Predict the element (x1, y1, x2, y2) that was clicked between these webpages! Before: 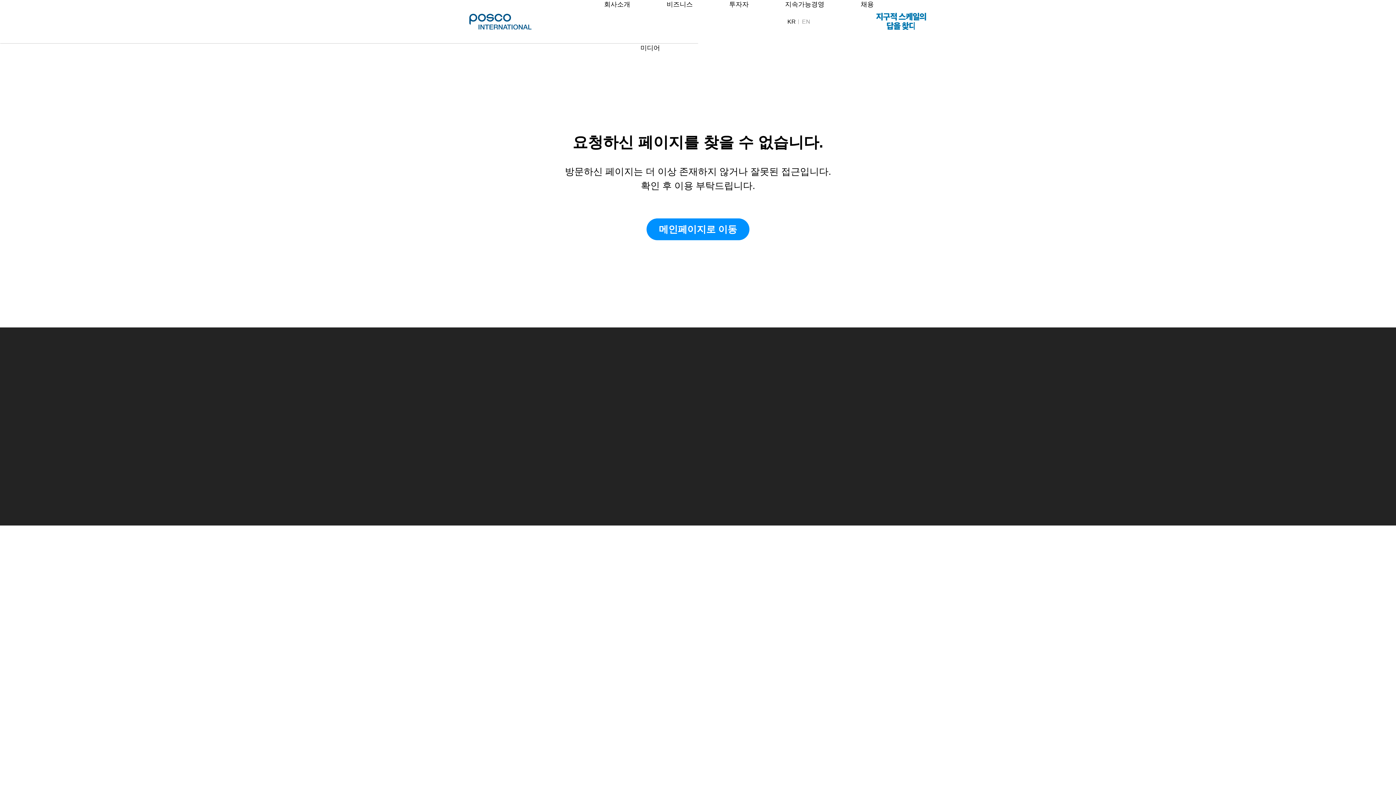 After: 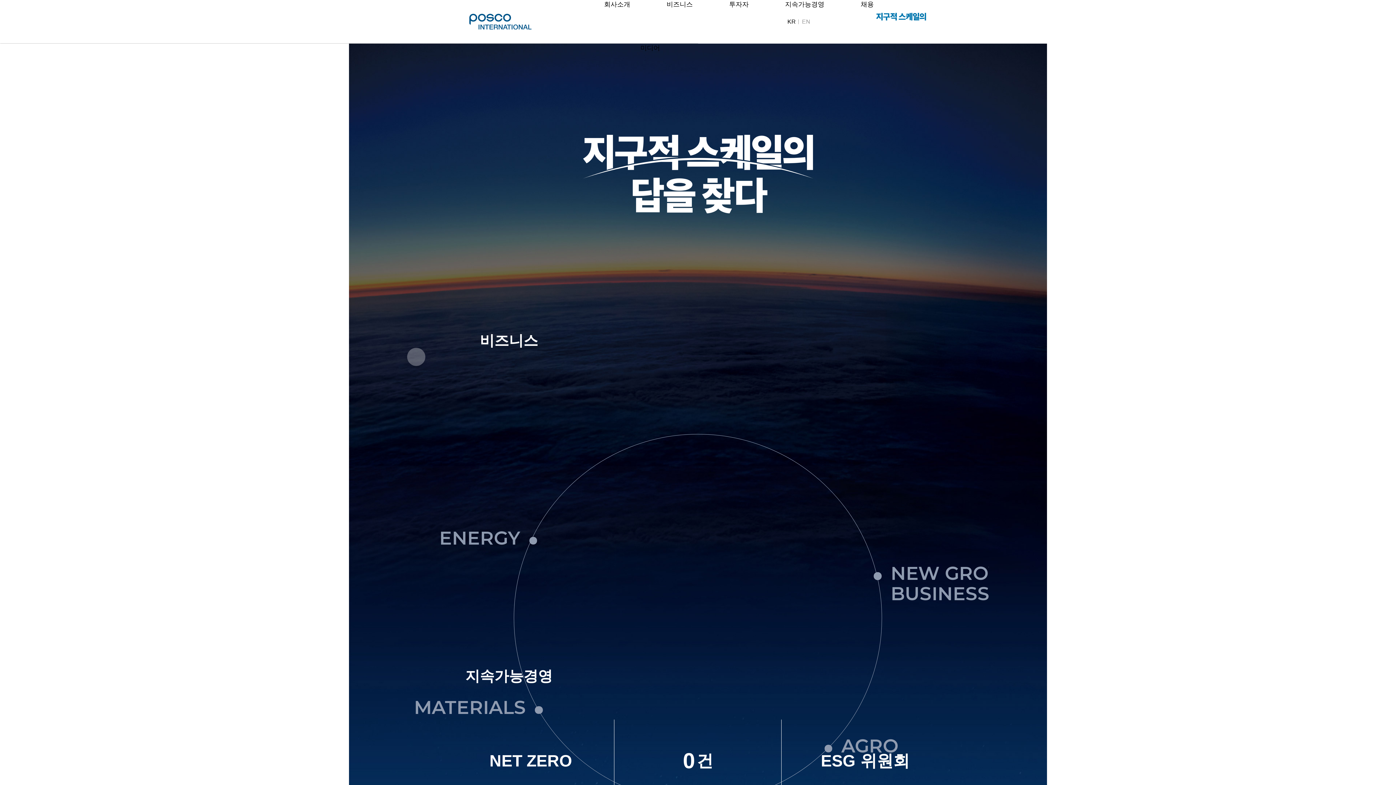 Action: bbox: (646, 218, 749, 240) label: 메인페이지로 이동